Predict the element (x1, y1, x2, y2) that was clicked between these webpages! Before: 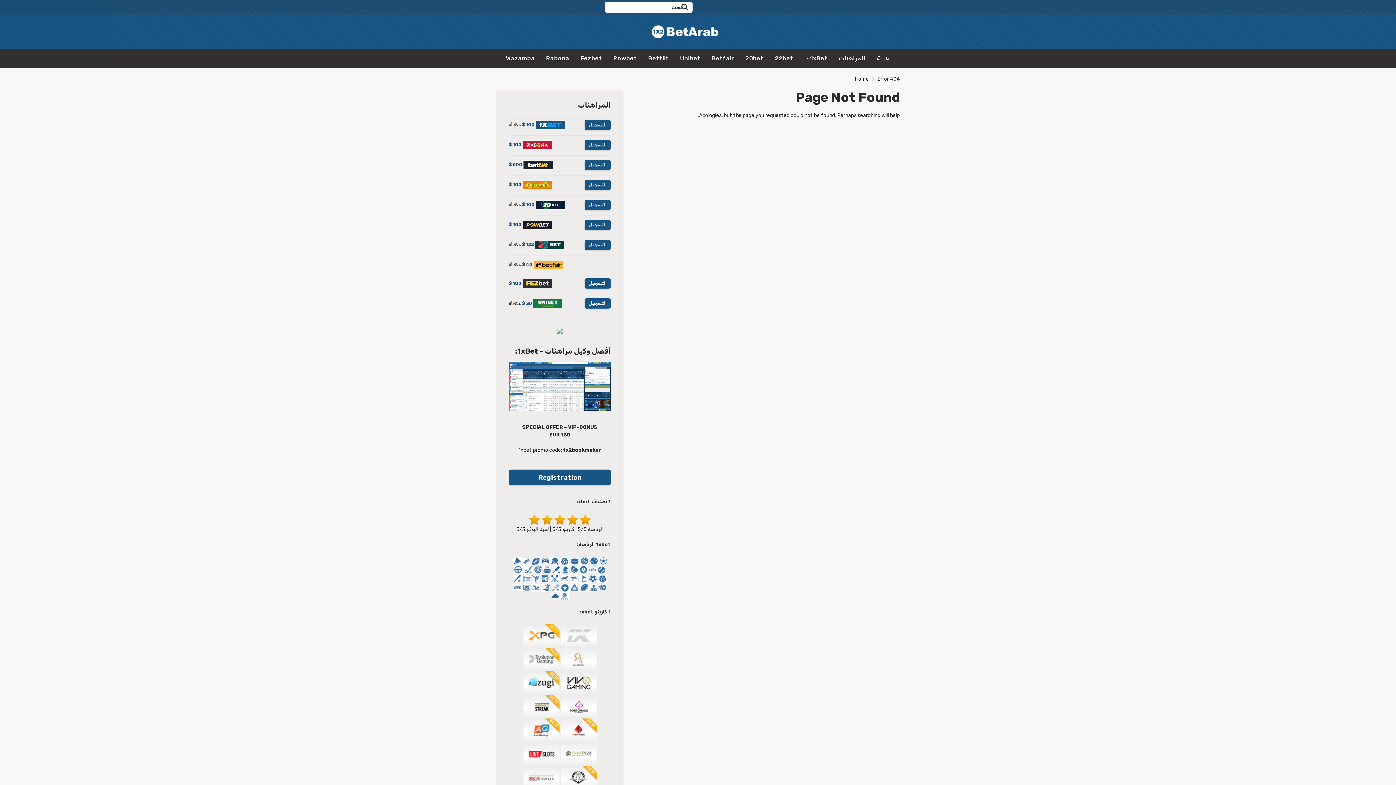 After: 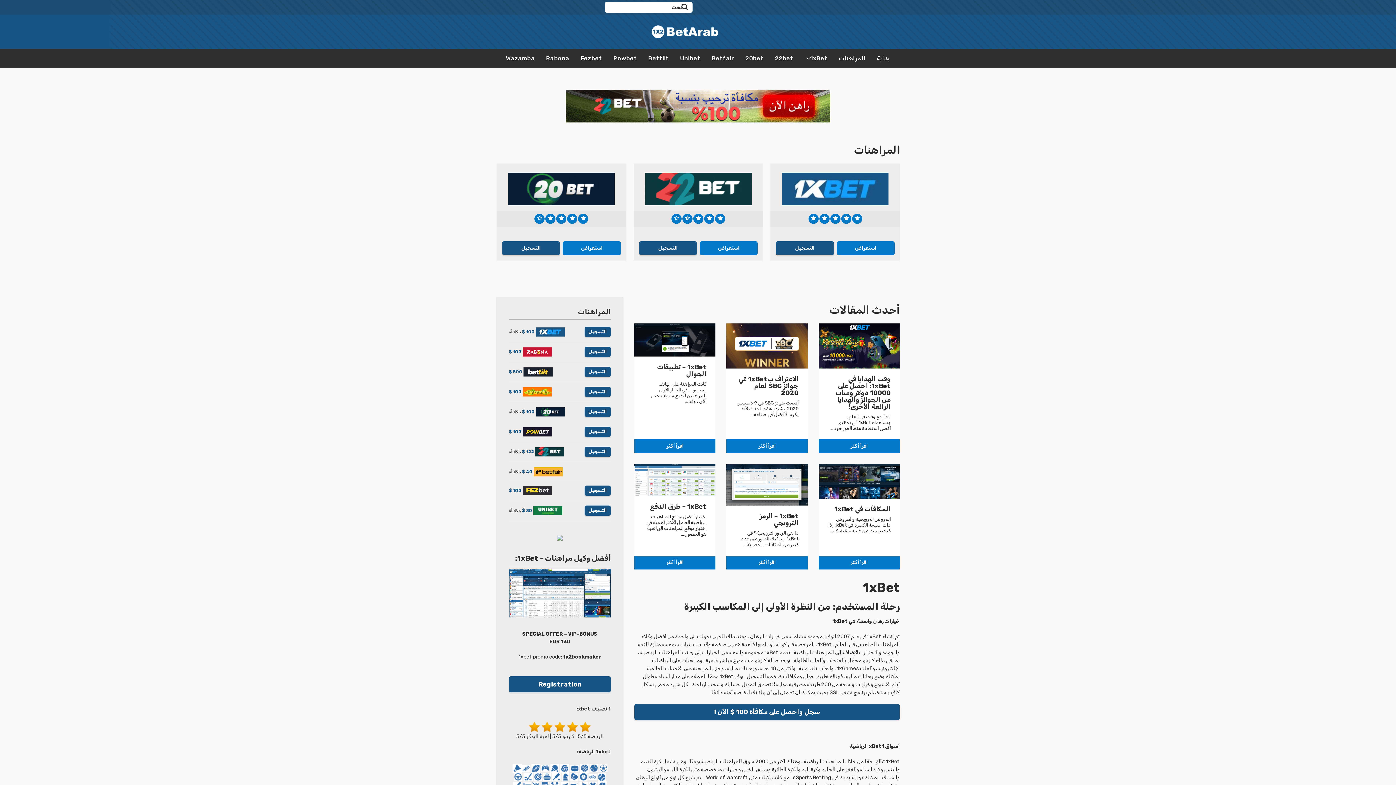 Action: bbox: (652, 25, 744, 38)